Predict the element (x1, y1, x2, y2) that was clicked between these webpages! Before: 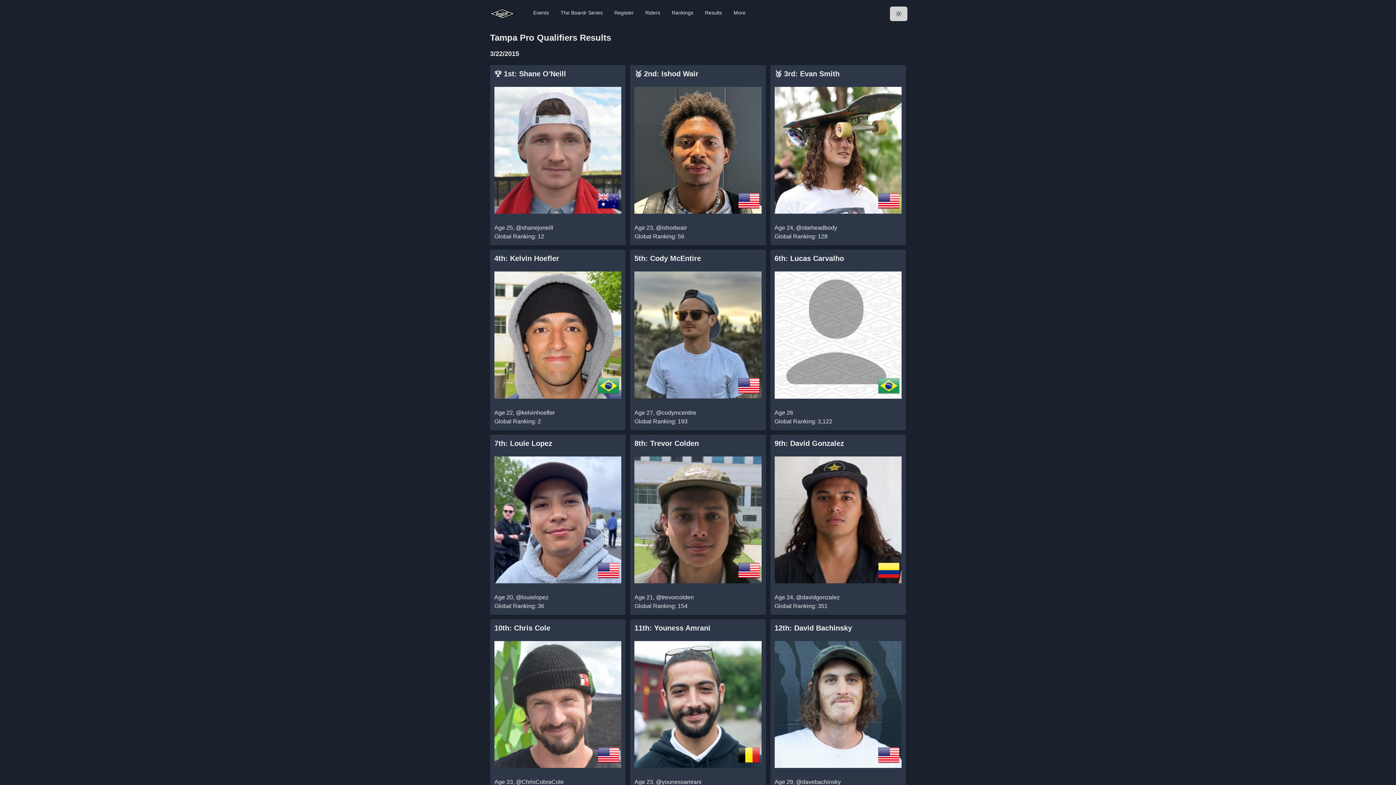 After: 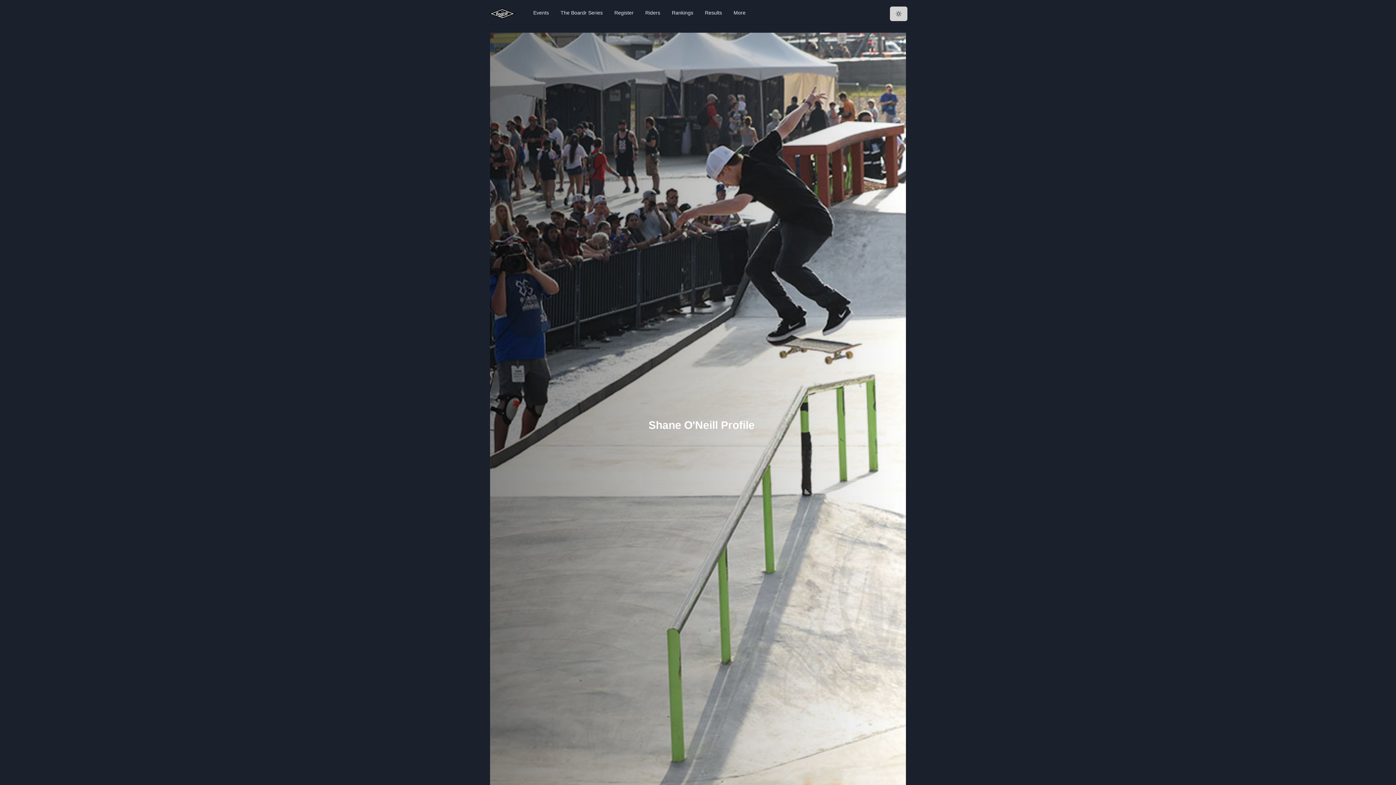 Action: bbox: (494, 86, 621, 213)